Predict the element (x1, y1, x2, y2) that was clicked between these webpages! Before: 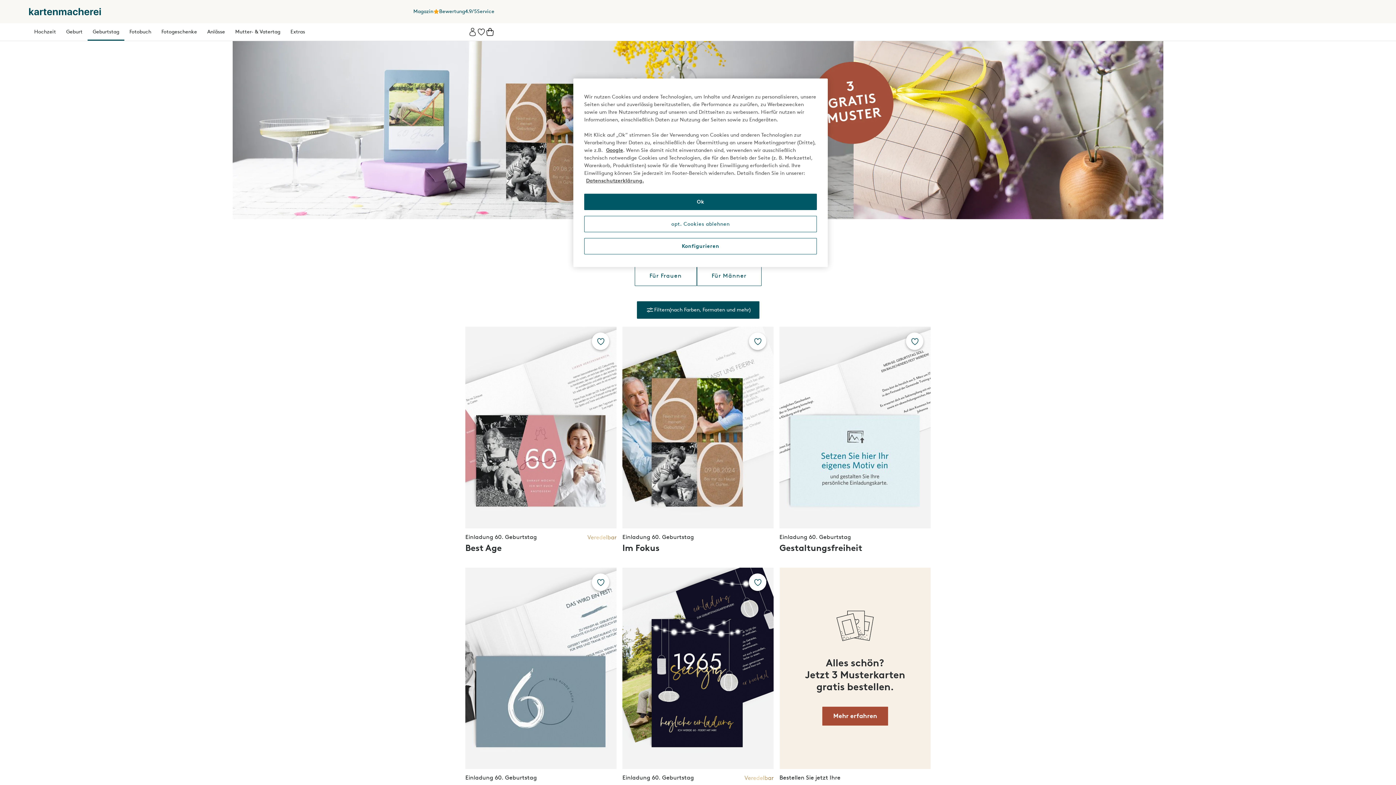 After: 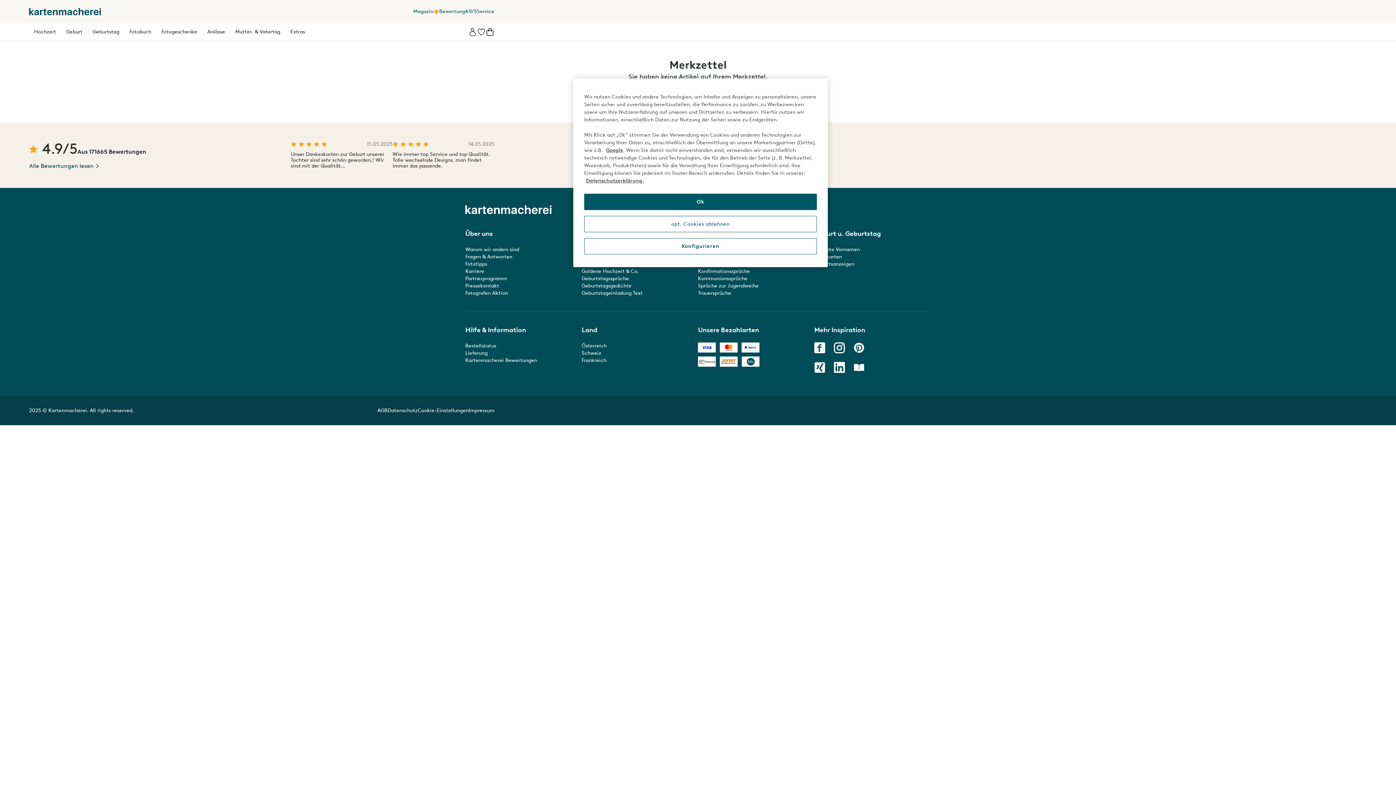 Action: bbox: (477, 27, 485, 36)